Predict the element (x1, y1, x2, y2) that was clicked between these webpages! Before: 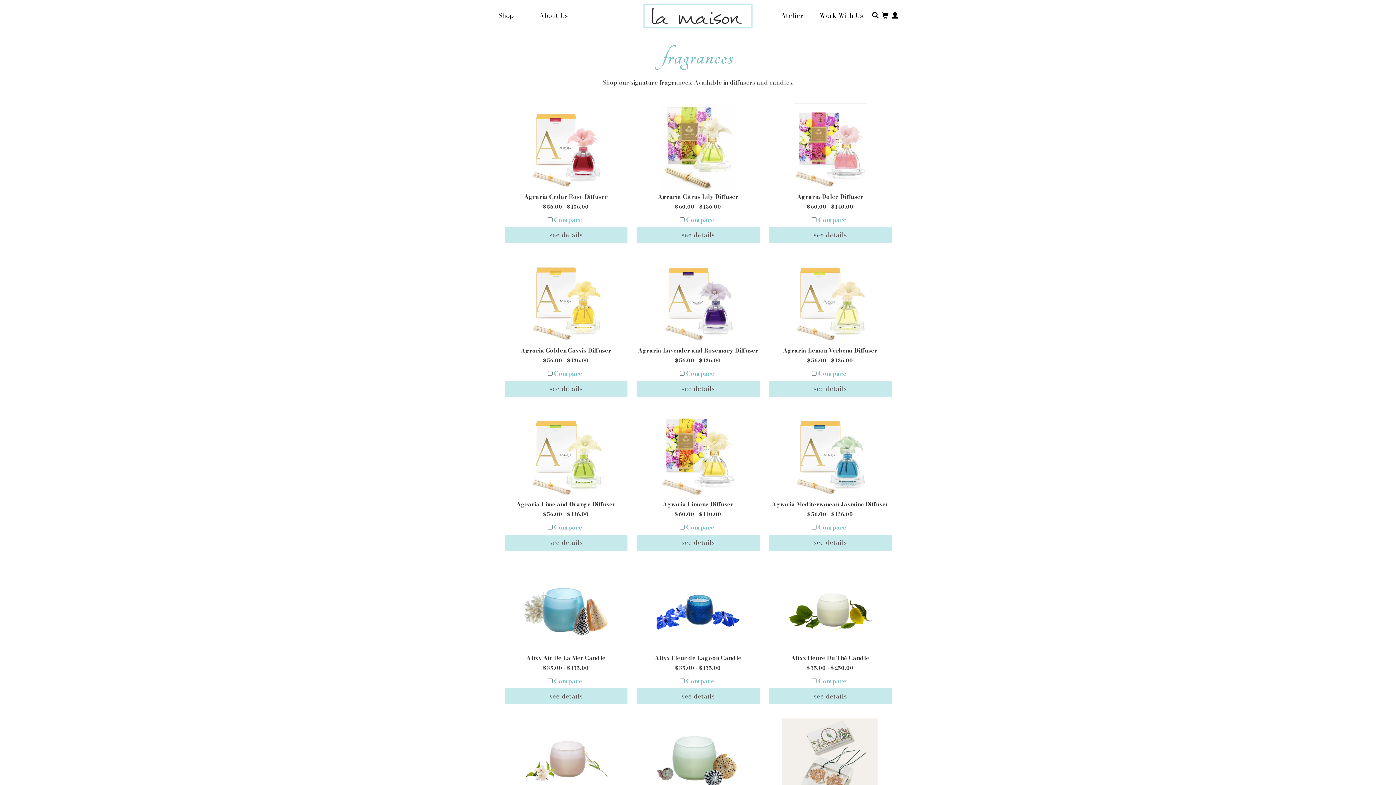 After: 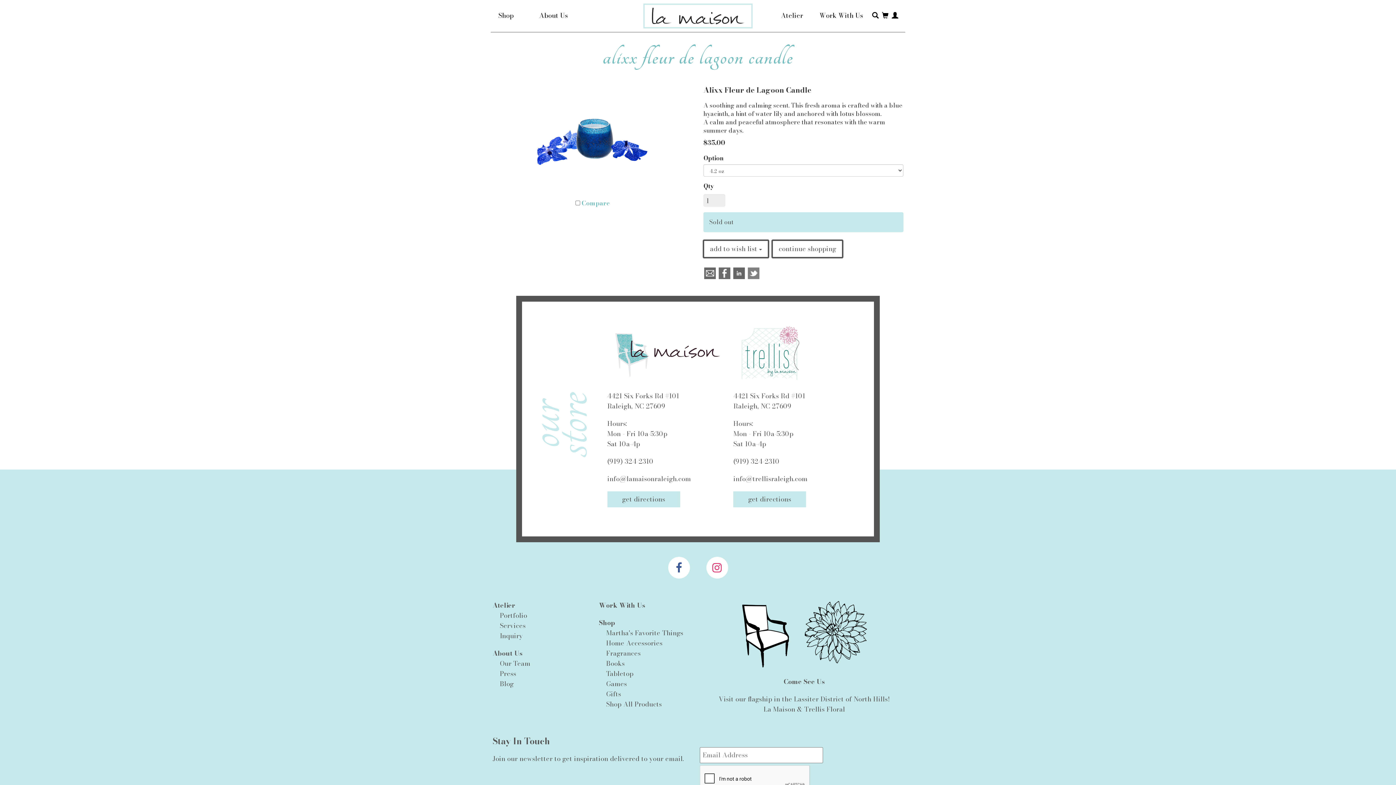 Action: bbox: (654, 653, 741, 662) label: Alixx Fleur de Lagoon Candle